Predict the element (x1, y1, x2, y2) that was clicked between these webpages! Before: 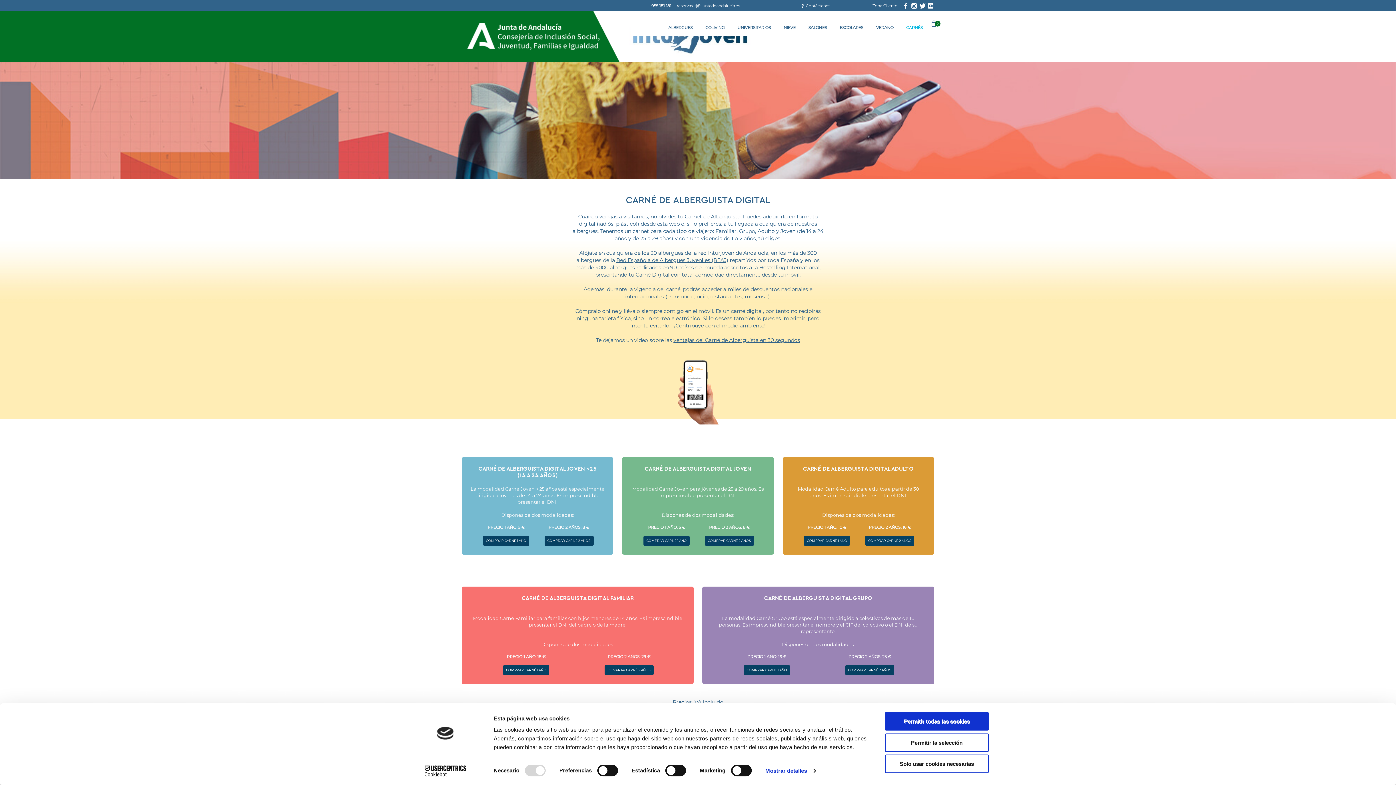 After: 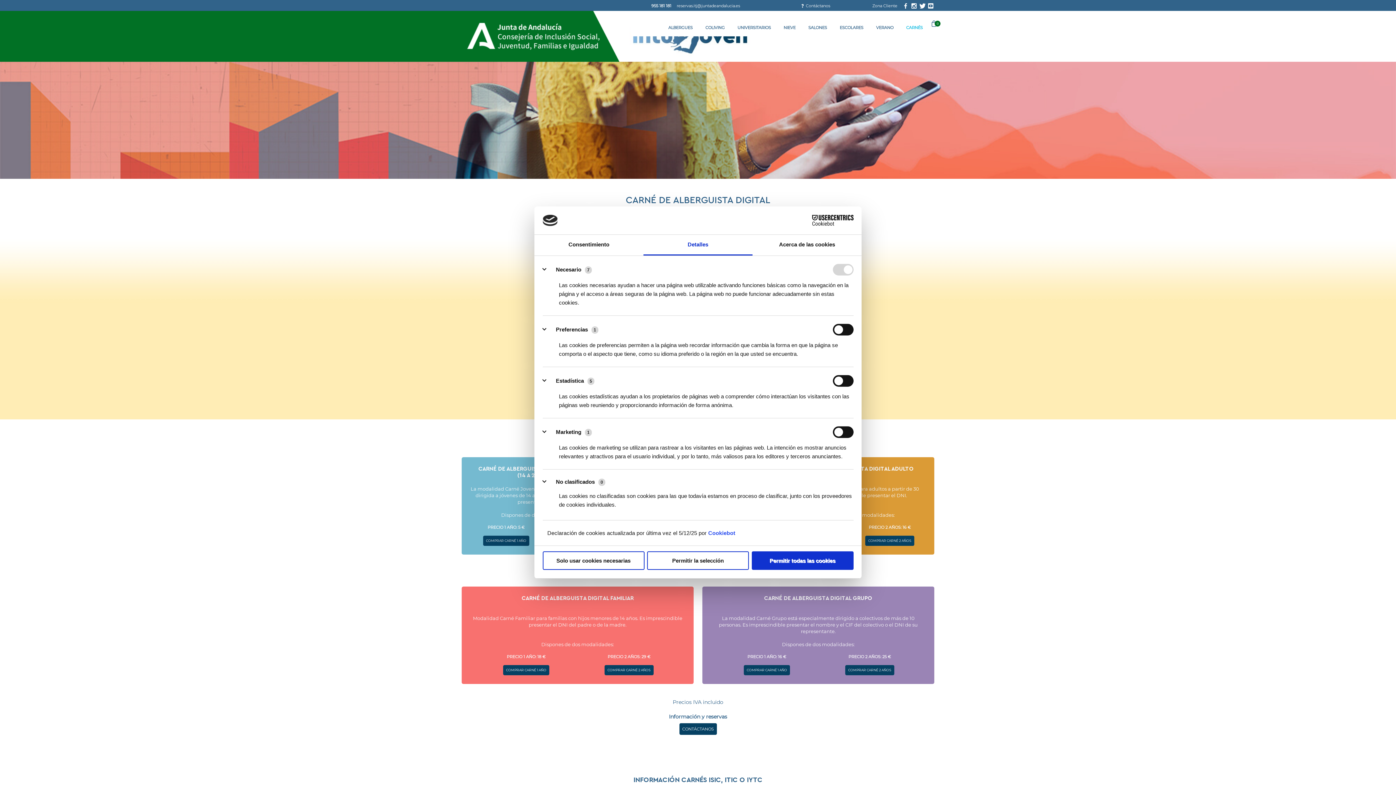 Action: label: Mostrar detalles bbox: (765, 765, 815, 776)